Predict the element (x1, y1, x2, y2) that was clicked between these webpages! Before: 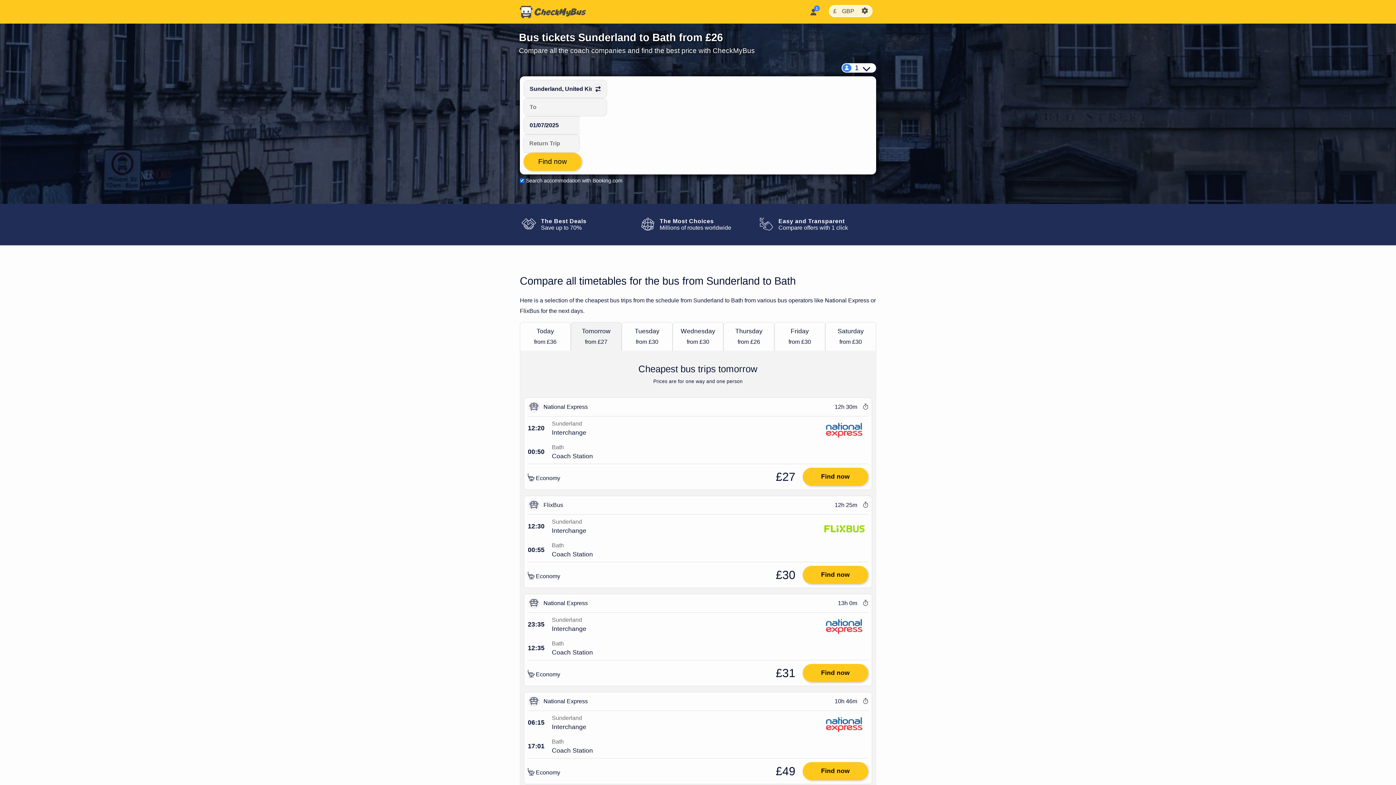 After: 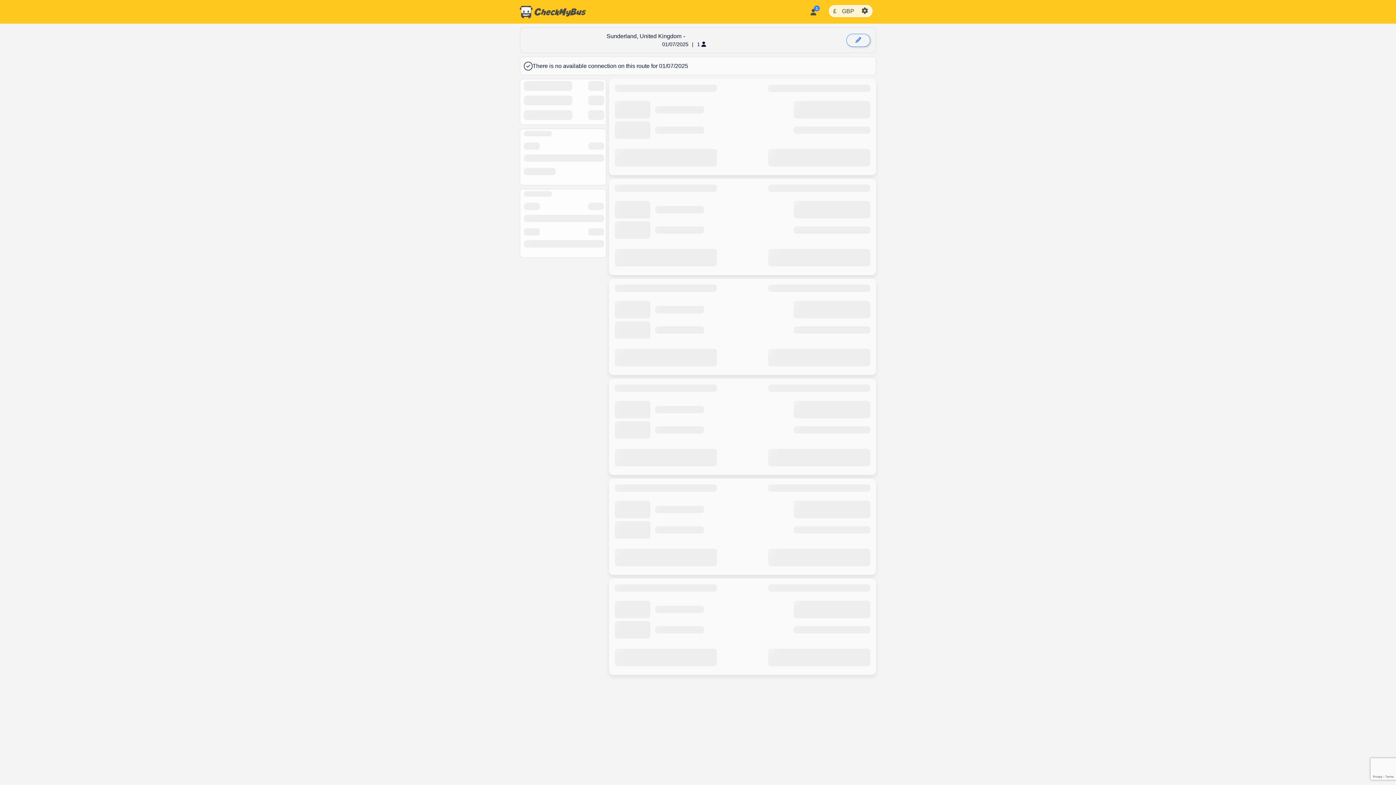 Action: label: Find now bbox: (802, 566, 868, 584)